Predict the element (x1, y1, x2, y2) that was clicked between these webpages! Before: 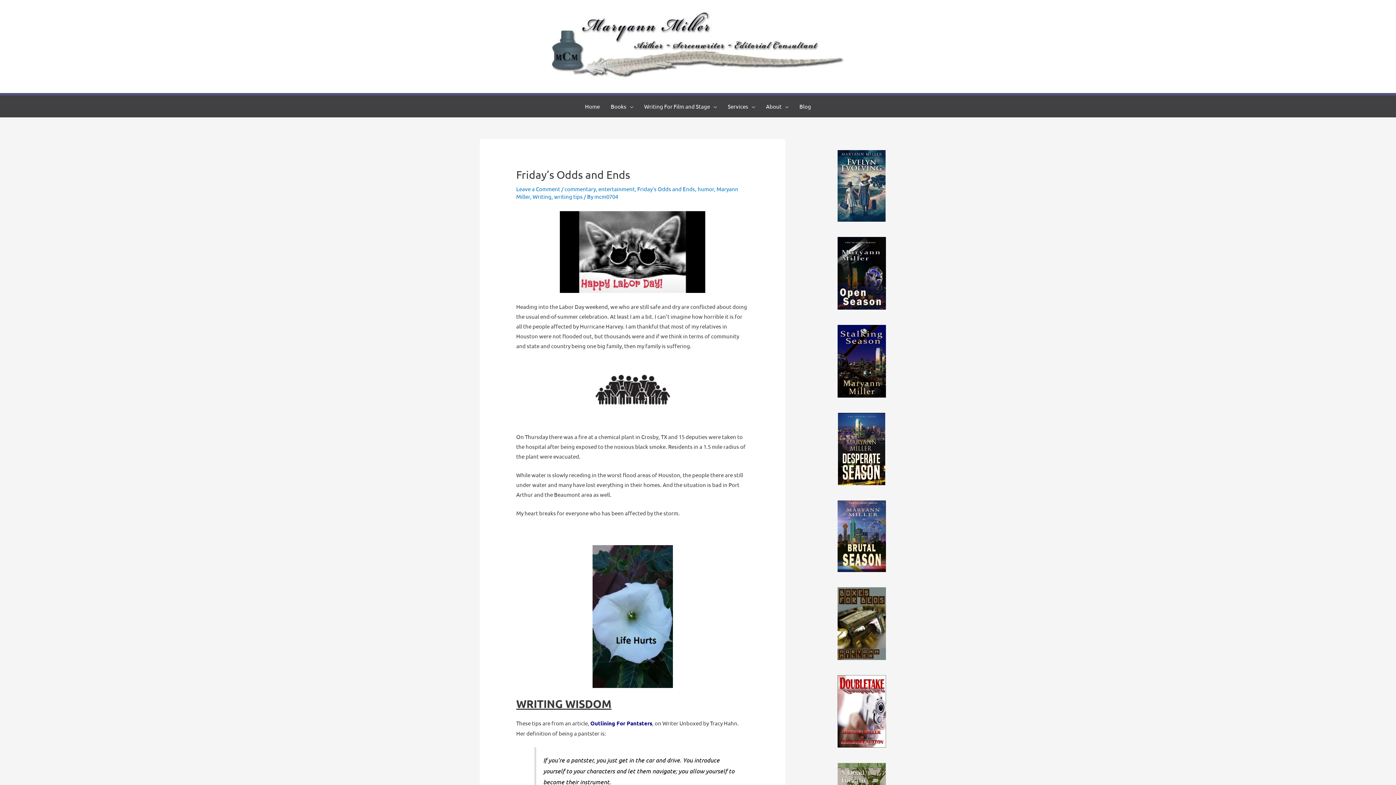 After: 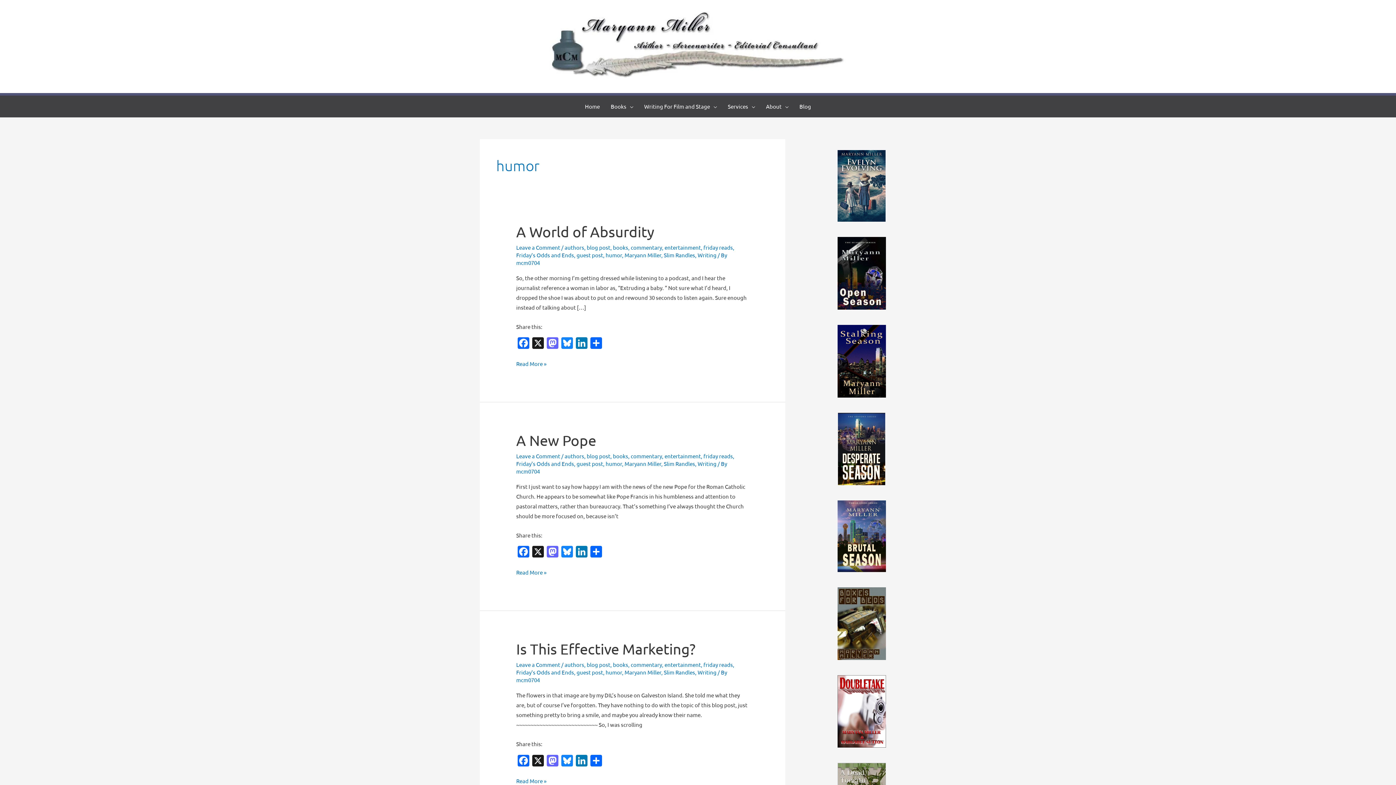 Action: bbox: (697, 185, 714, 192) label: humor